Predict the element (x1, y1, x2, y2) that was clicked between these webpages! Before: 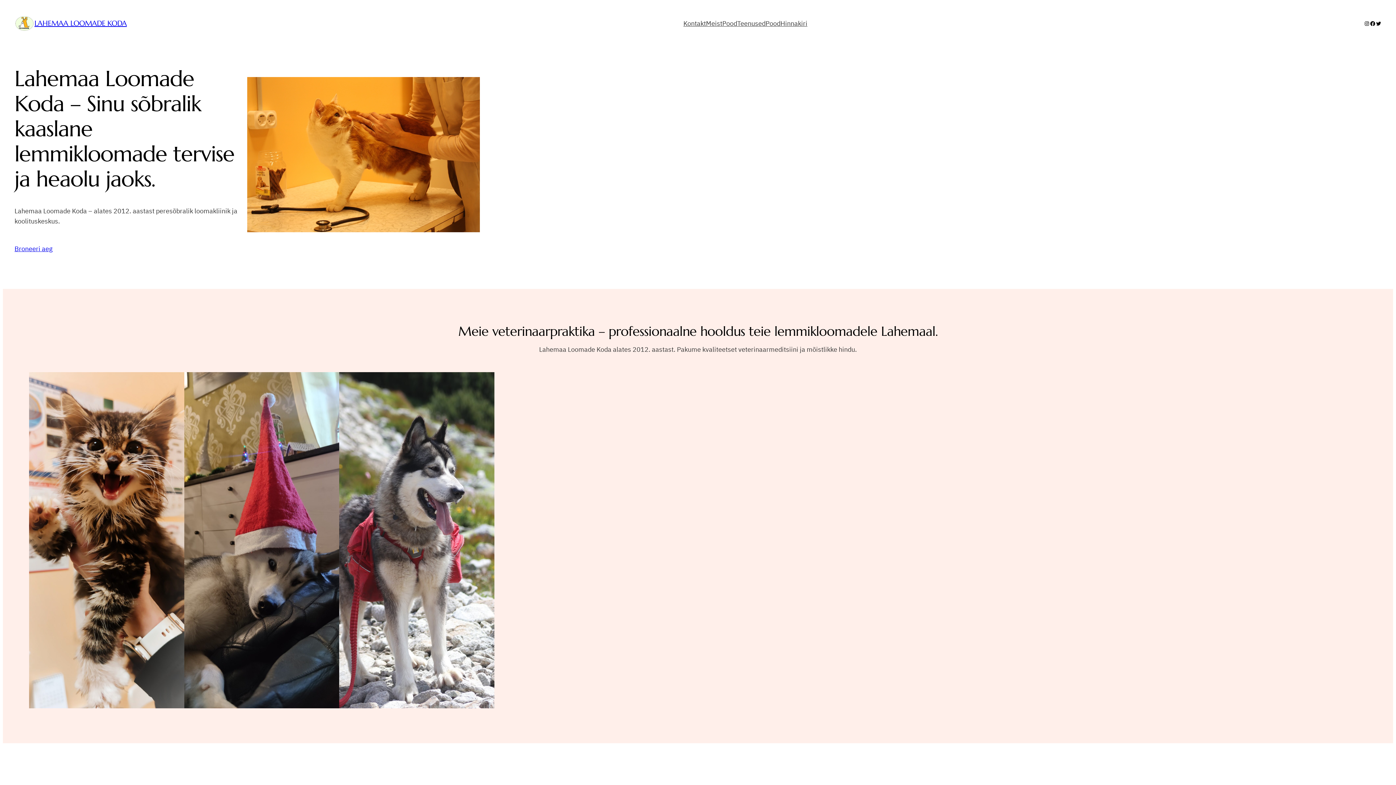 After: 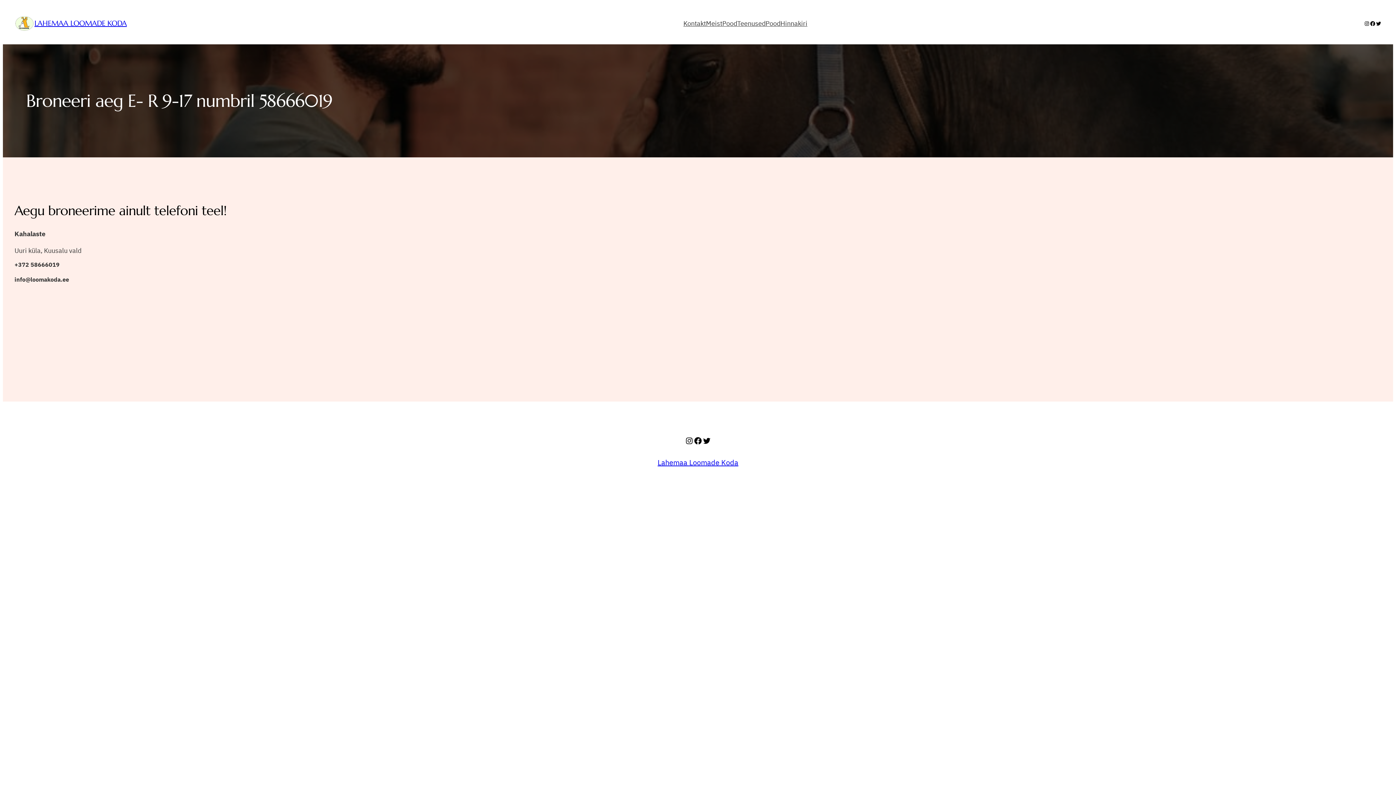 Action: label: Kontakt bbox: (683, 18, 706, 28)